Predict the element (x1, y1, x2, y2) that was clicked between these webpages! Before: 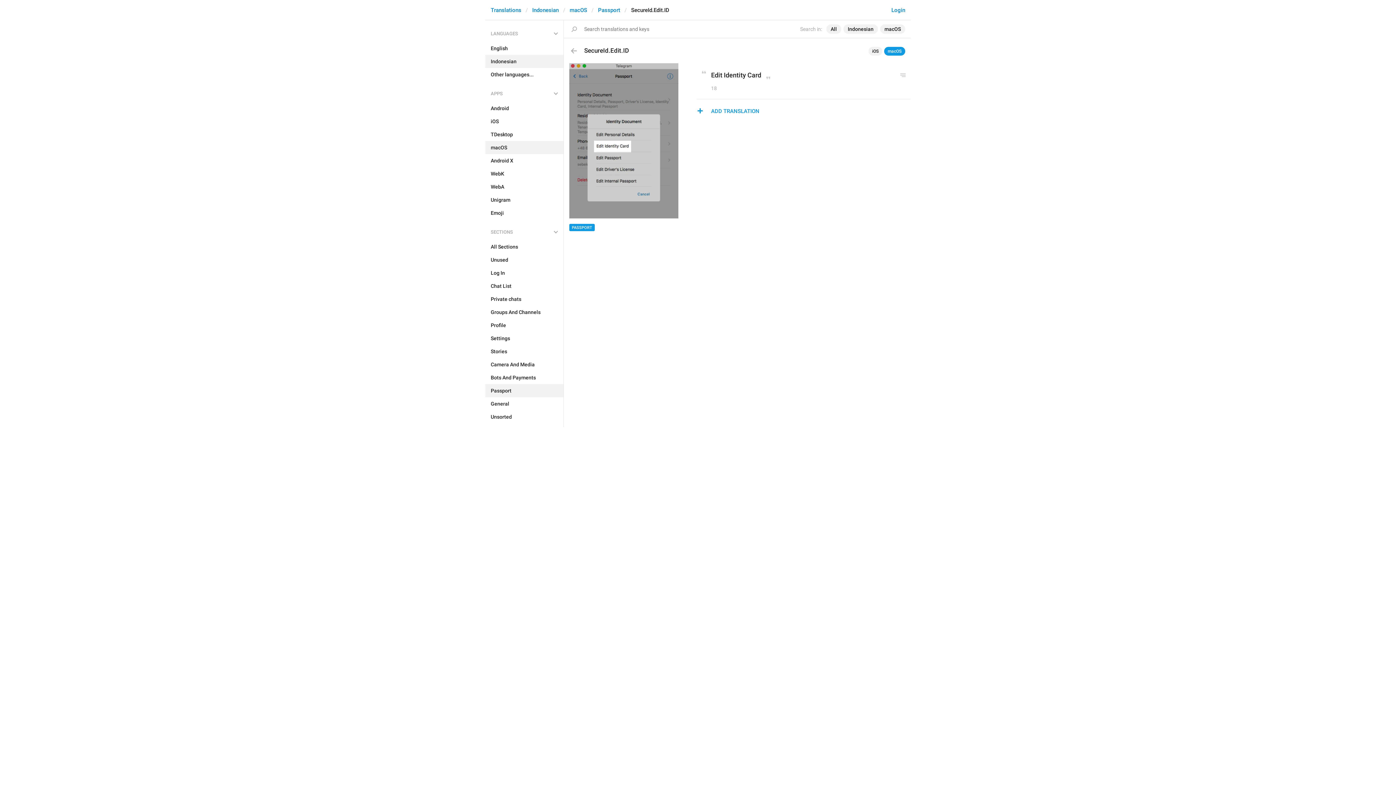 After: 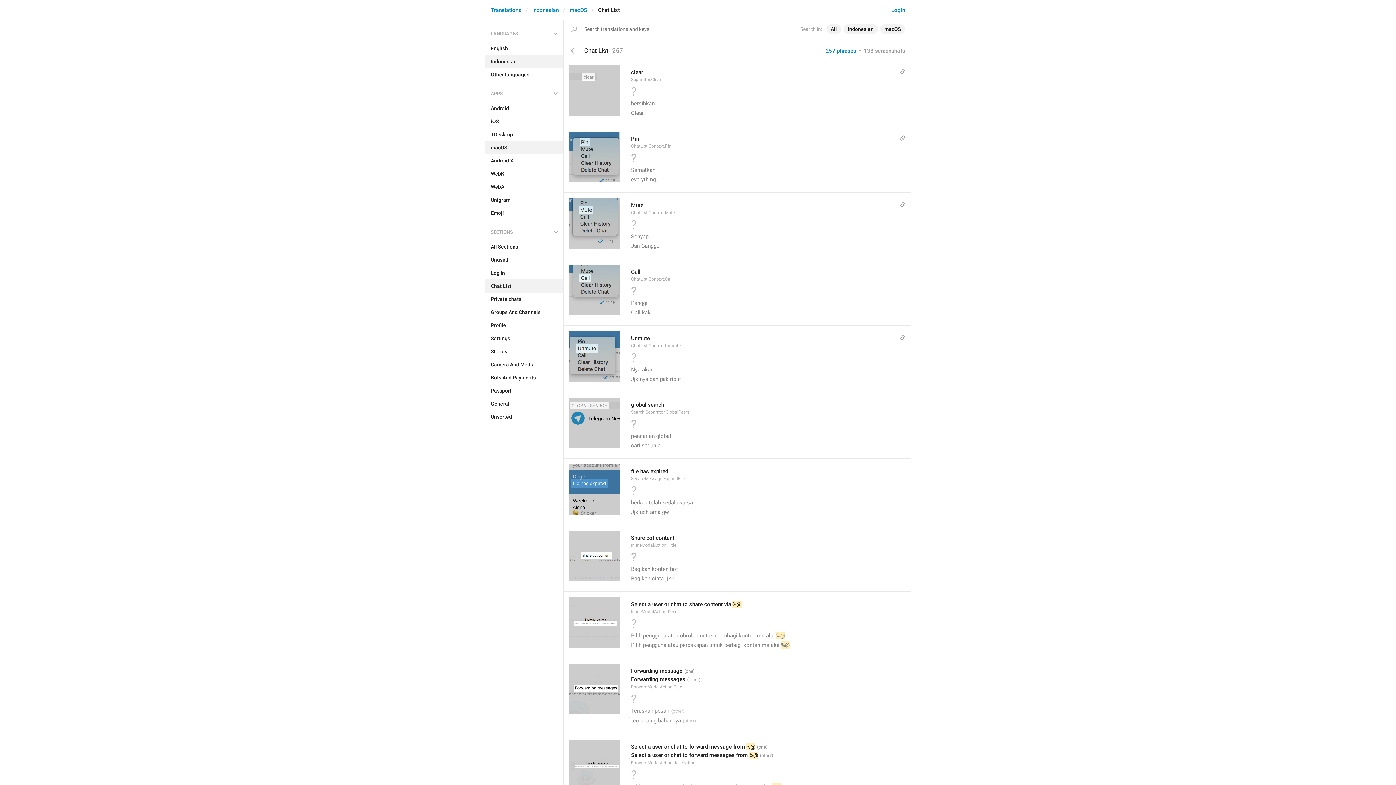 Action: bbox: (485, 279, 563, 292) label: Chat List